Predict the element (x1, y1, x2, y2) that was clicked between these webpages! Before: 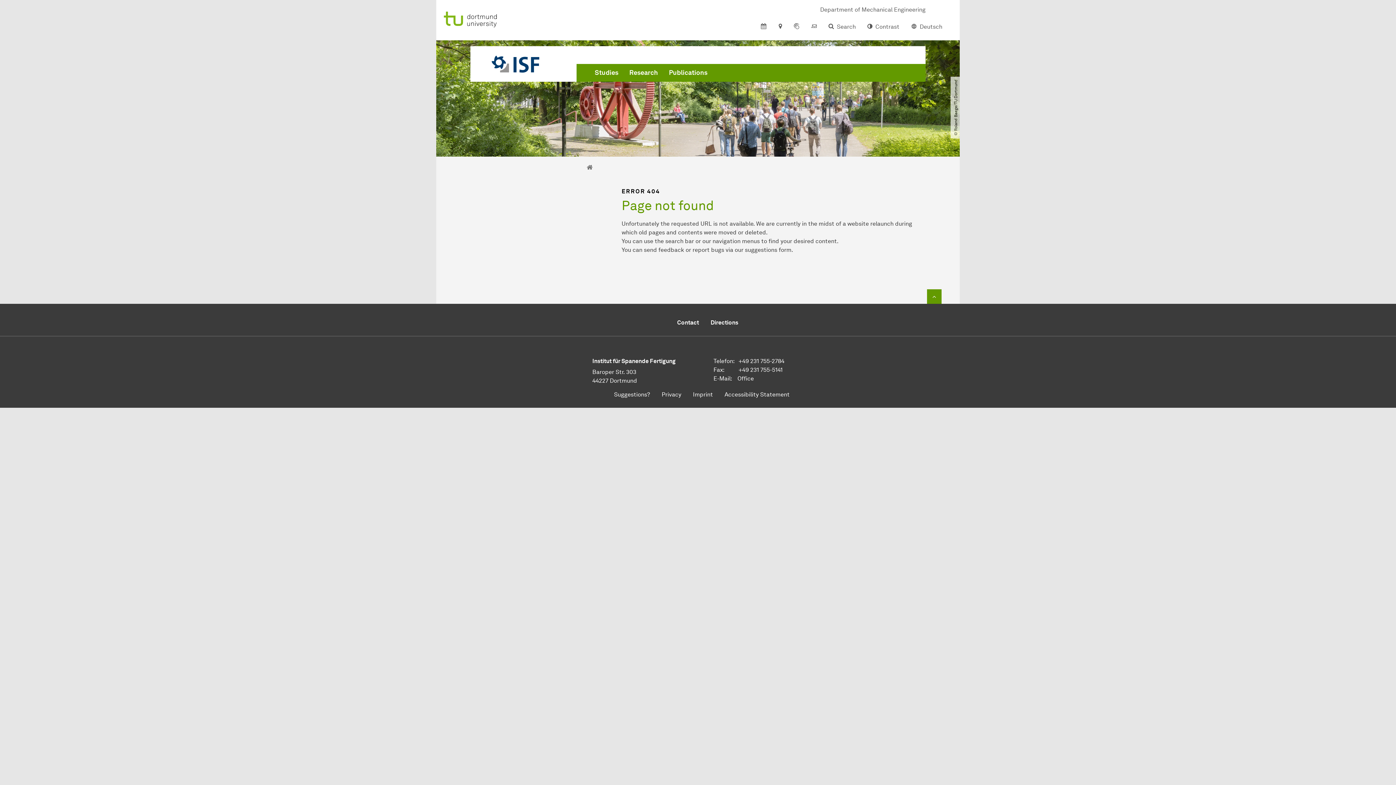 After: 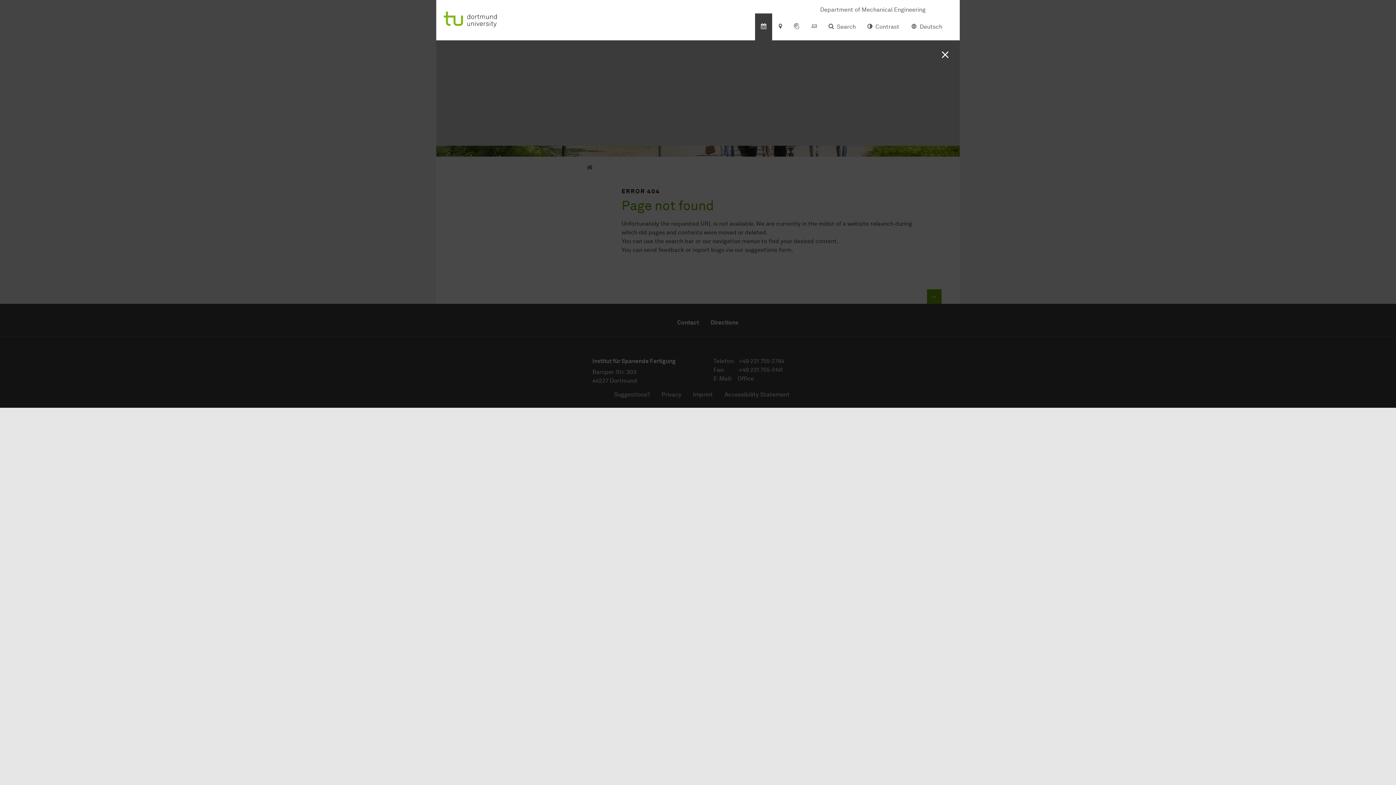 Action: bbox: (755, 13, 772, 40)